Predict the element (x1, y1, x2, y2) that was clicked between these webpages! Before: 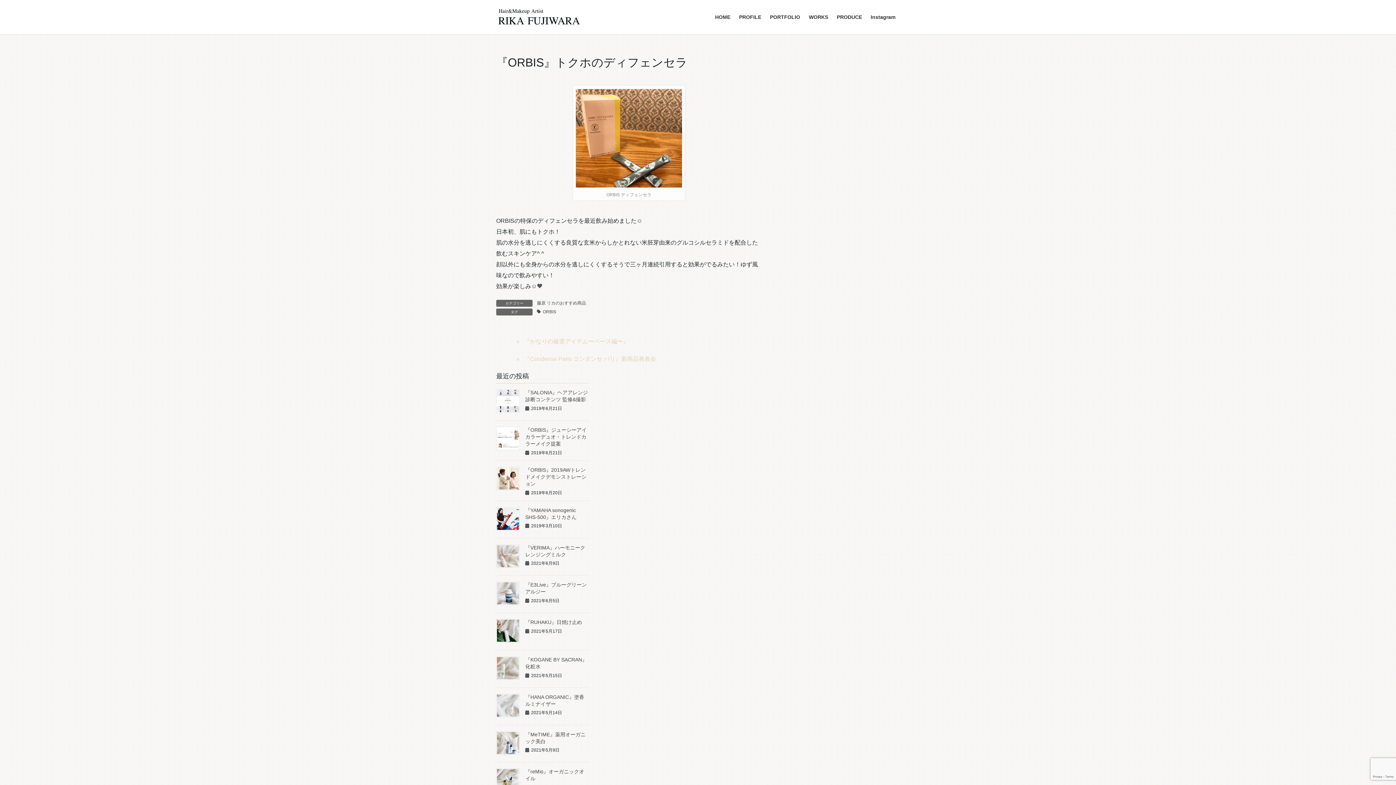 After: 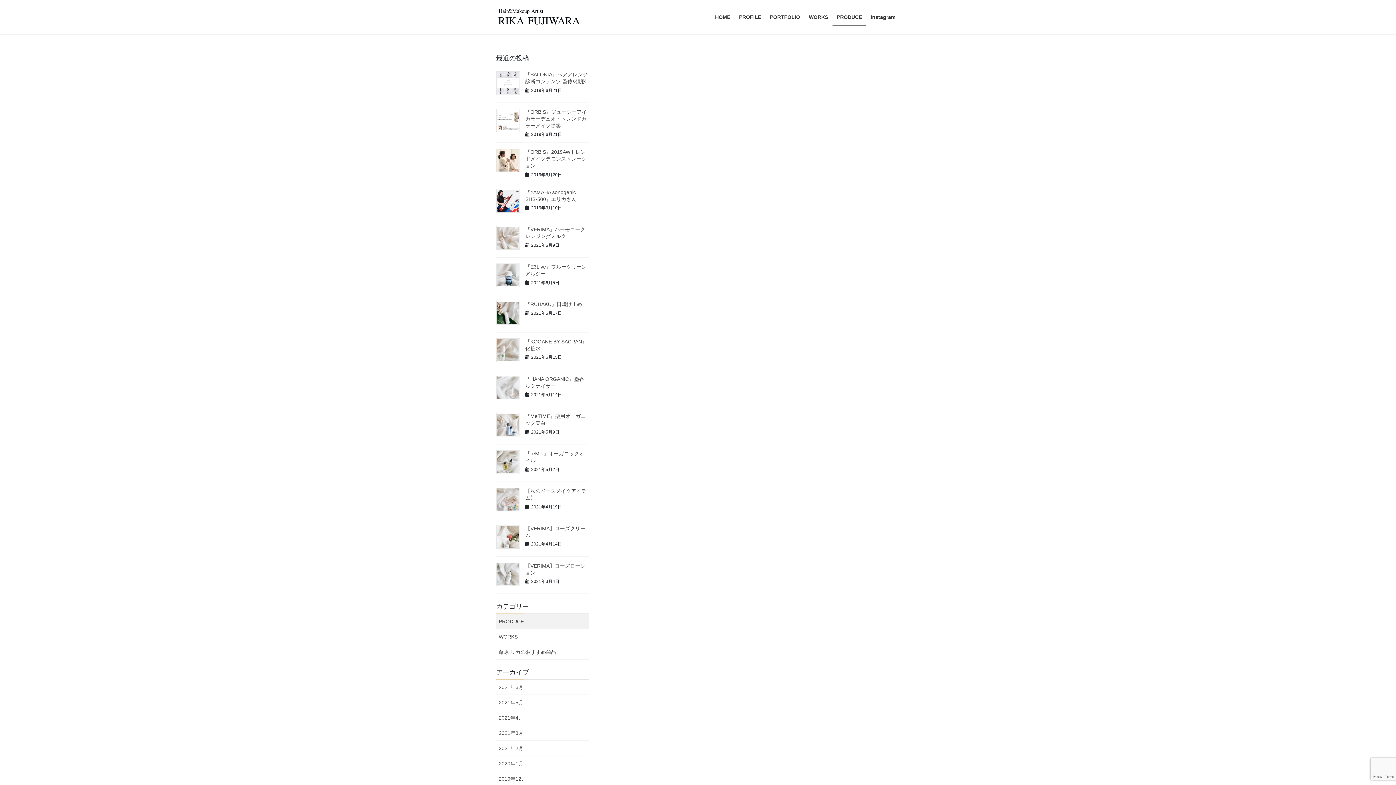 Action: bbox: (832, 8, 866, 25) label: PRODUCE